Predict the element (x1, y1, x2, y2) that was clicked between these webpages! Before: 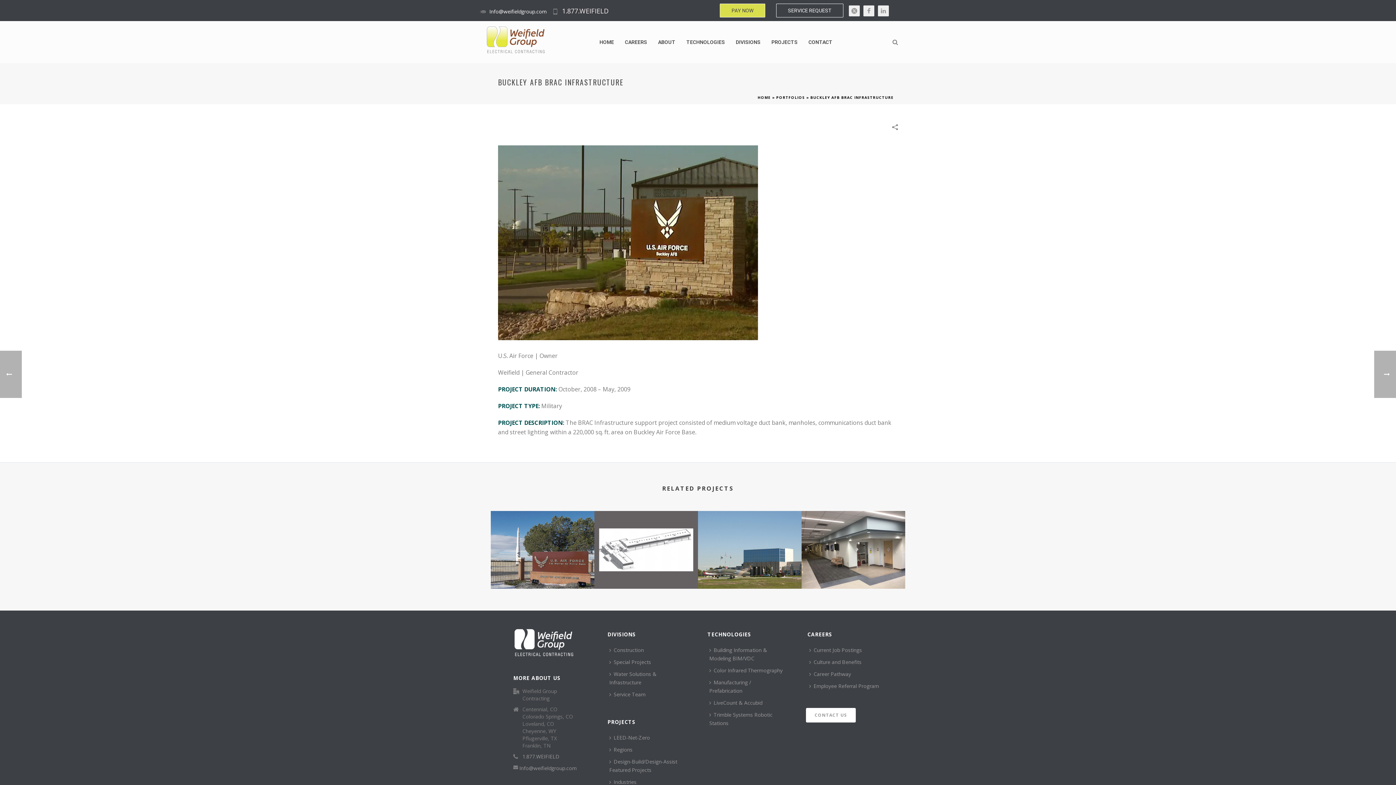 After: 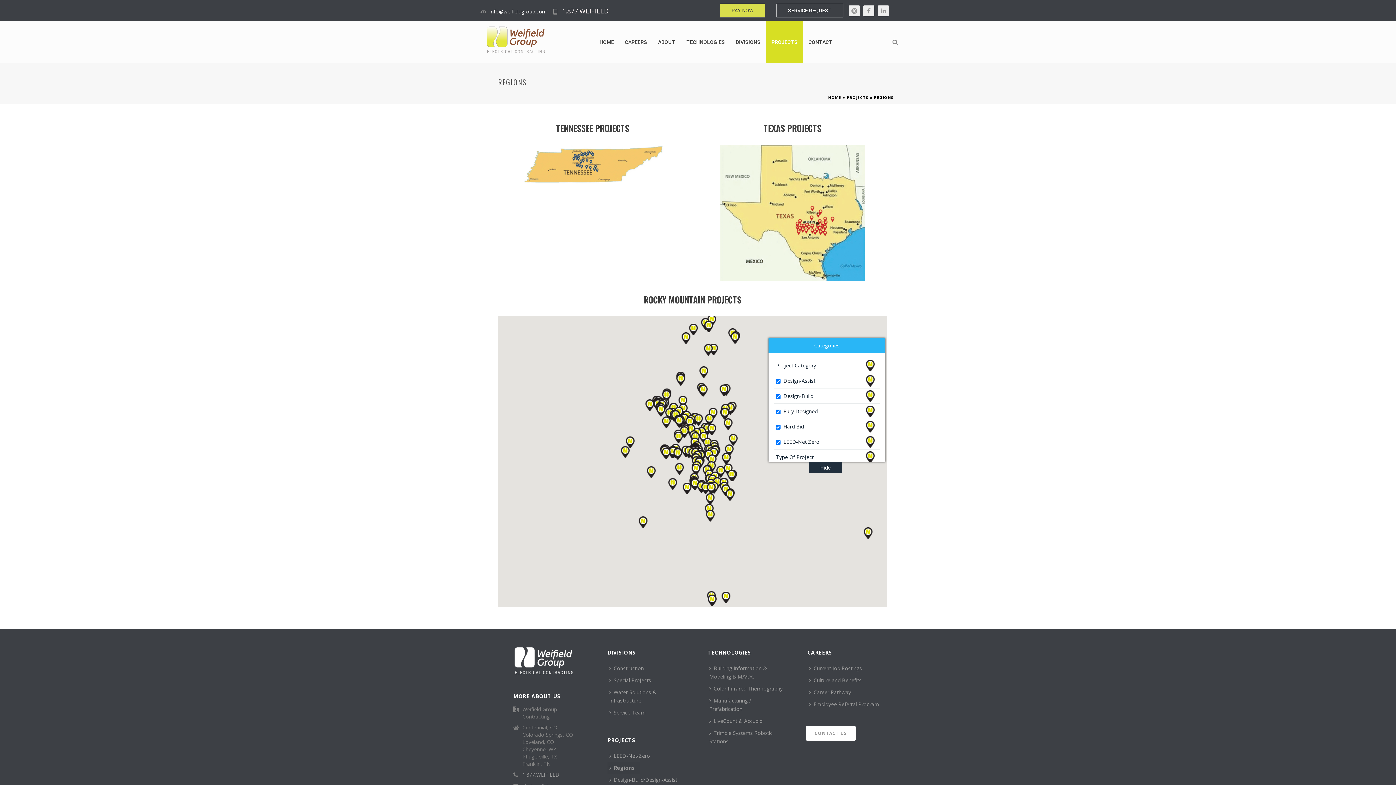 Action: label: Regions bbox: (607, 744, 638, 756)